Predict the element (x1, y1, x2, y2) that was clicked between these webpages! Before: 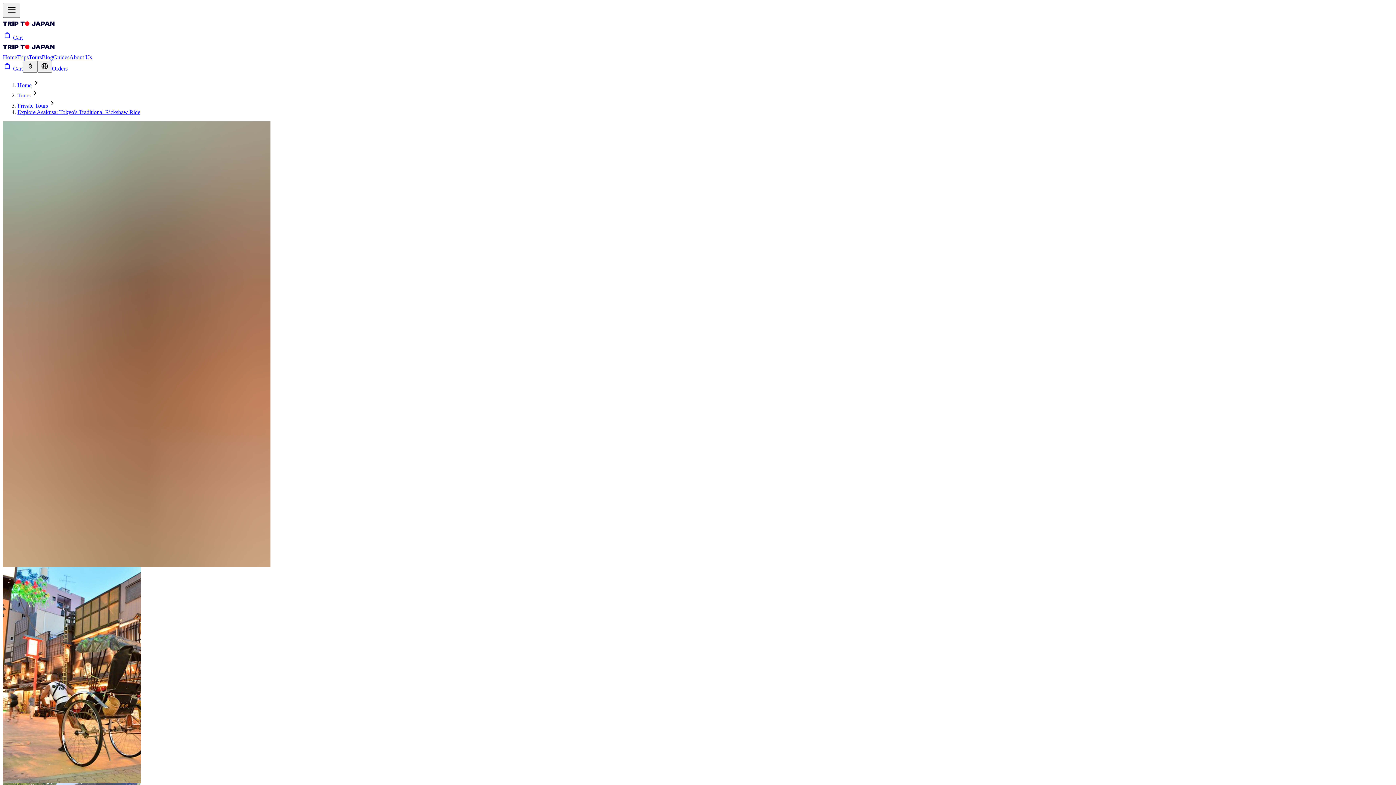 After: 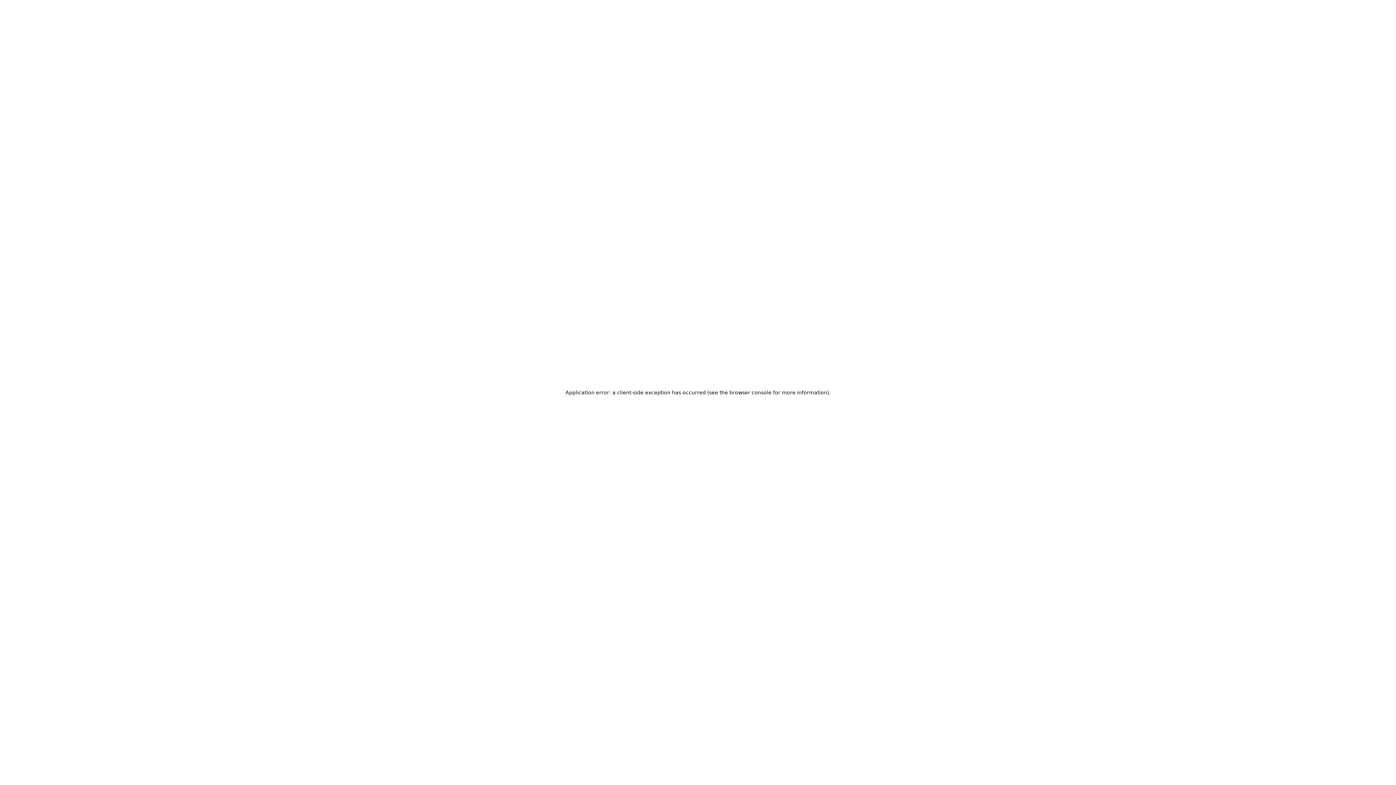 Action: bbox: (2, 34, 22, 40) label:  Cart